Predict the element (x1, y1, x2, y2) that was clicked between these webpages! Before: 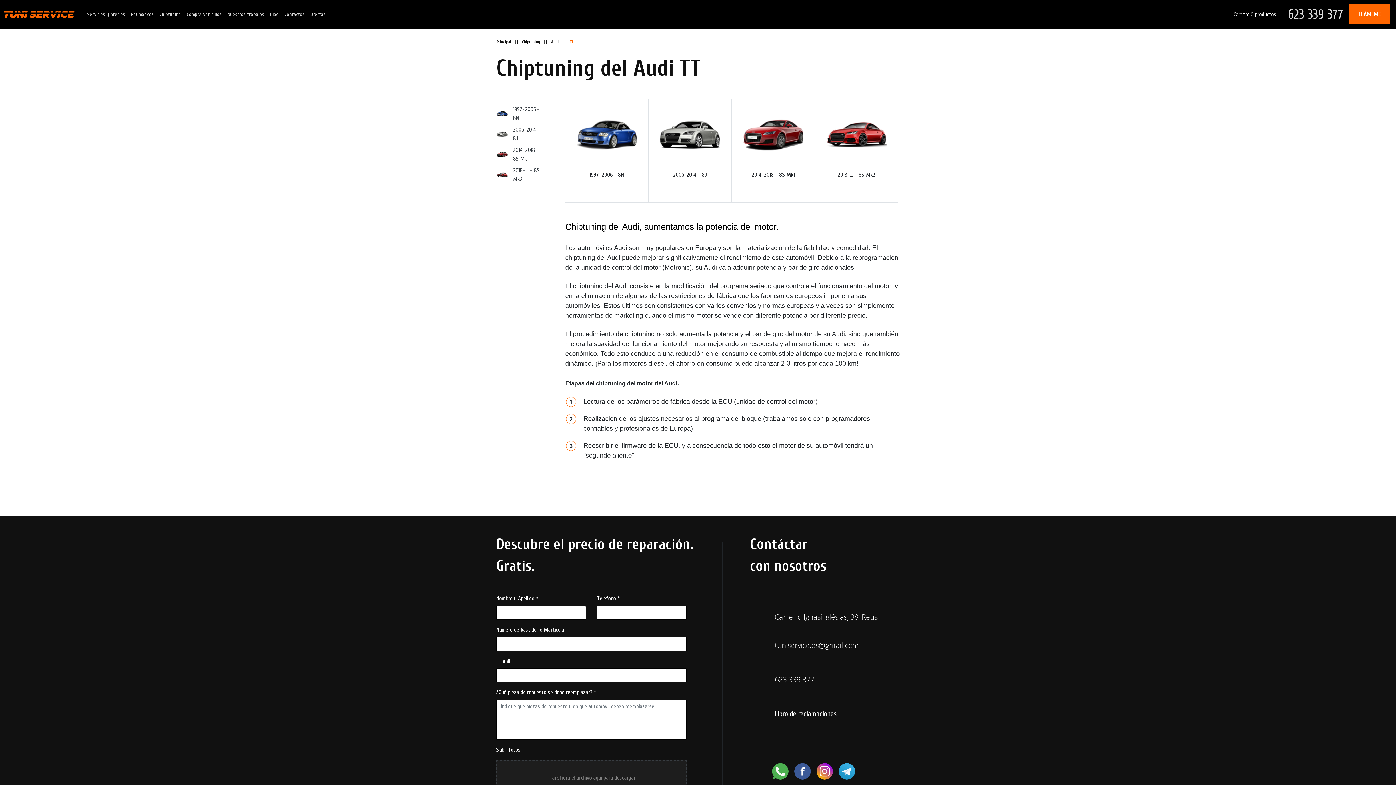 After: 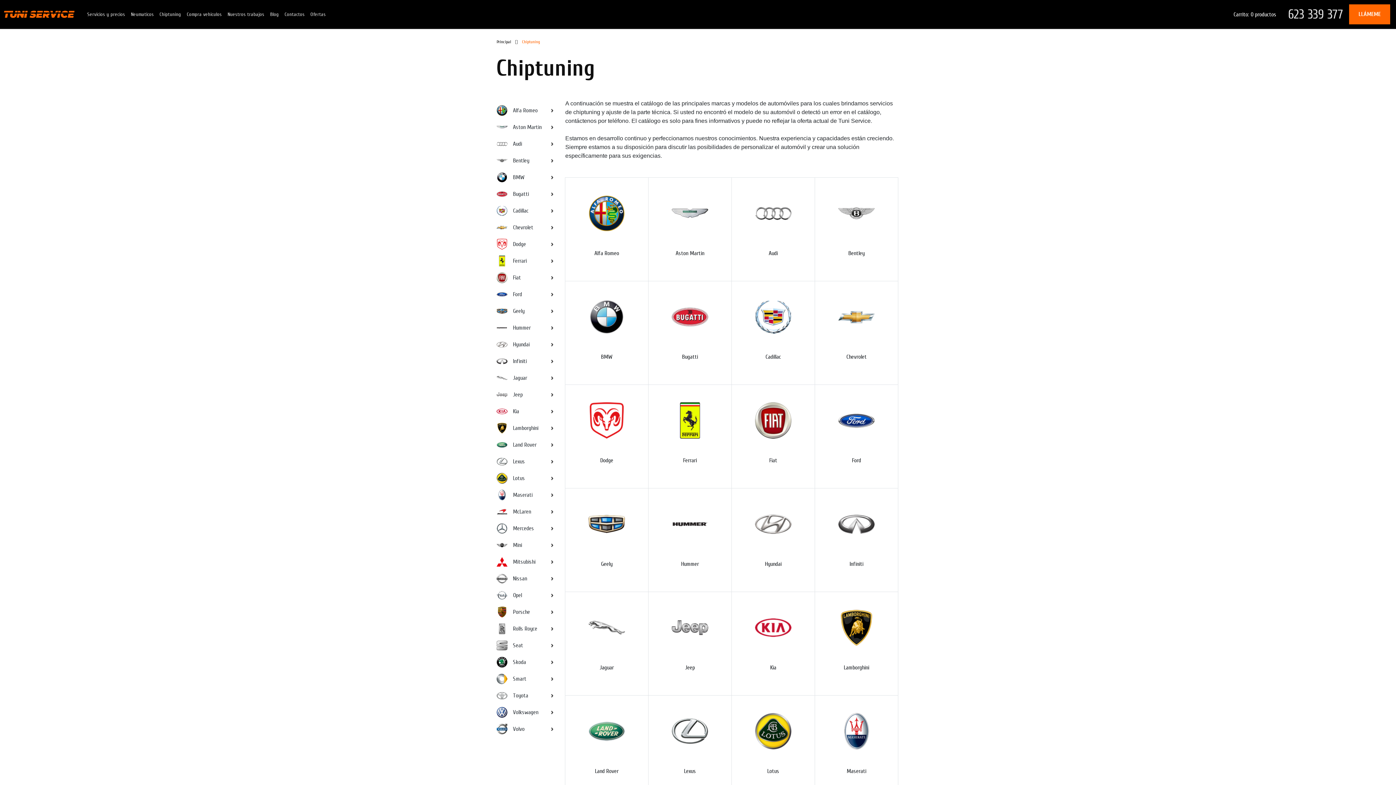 Action: label: Chiptuning bbox: (516, 34, 545, 49)